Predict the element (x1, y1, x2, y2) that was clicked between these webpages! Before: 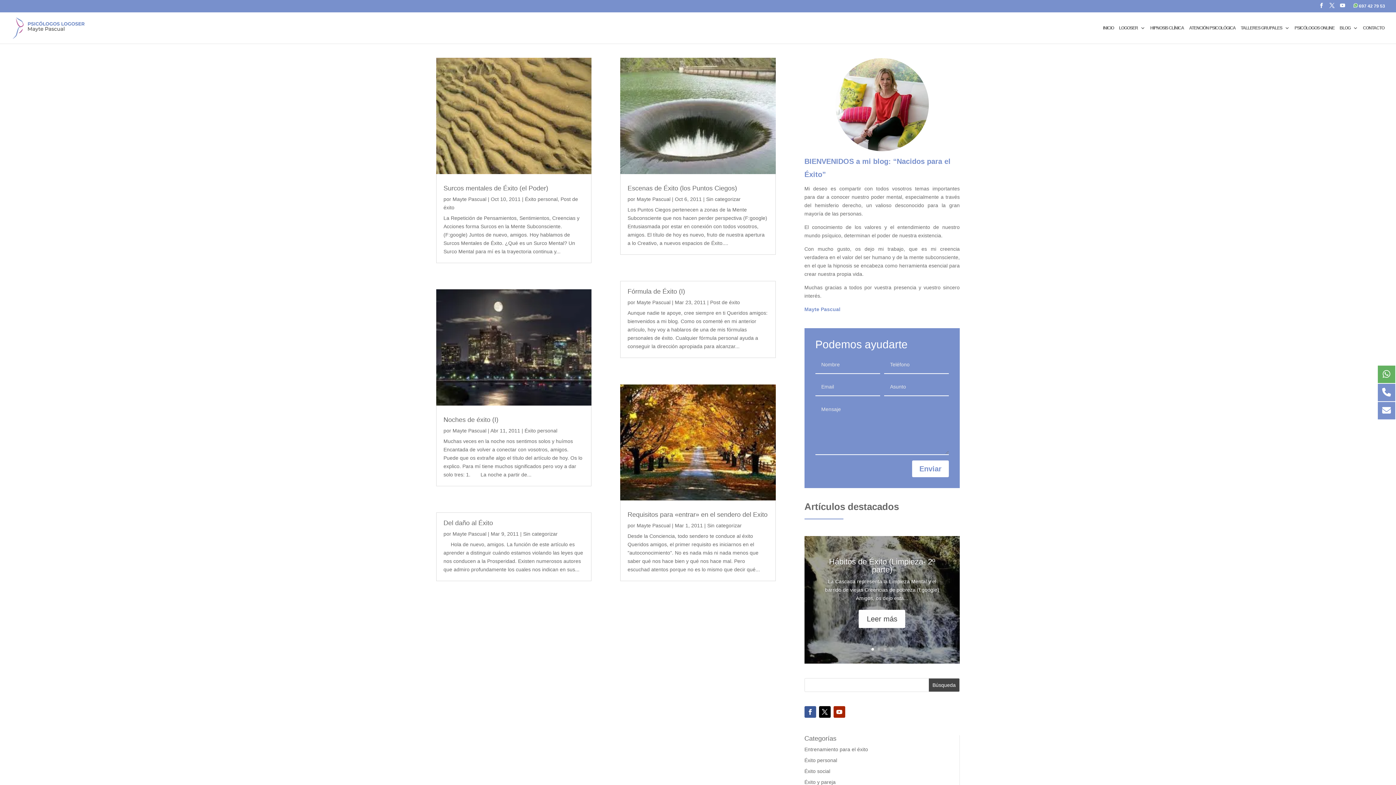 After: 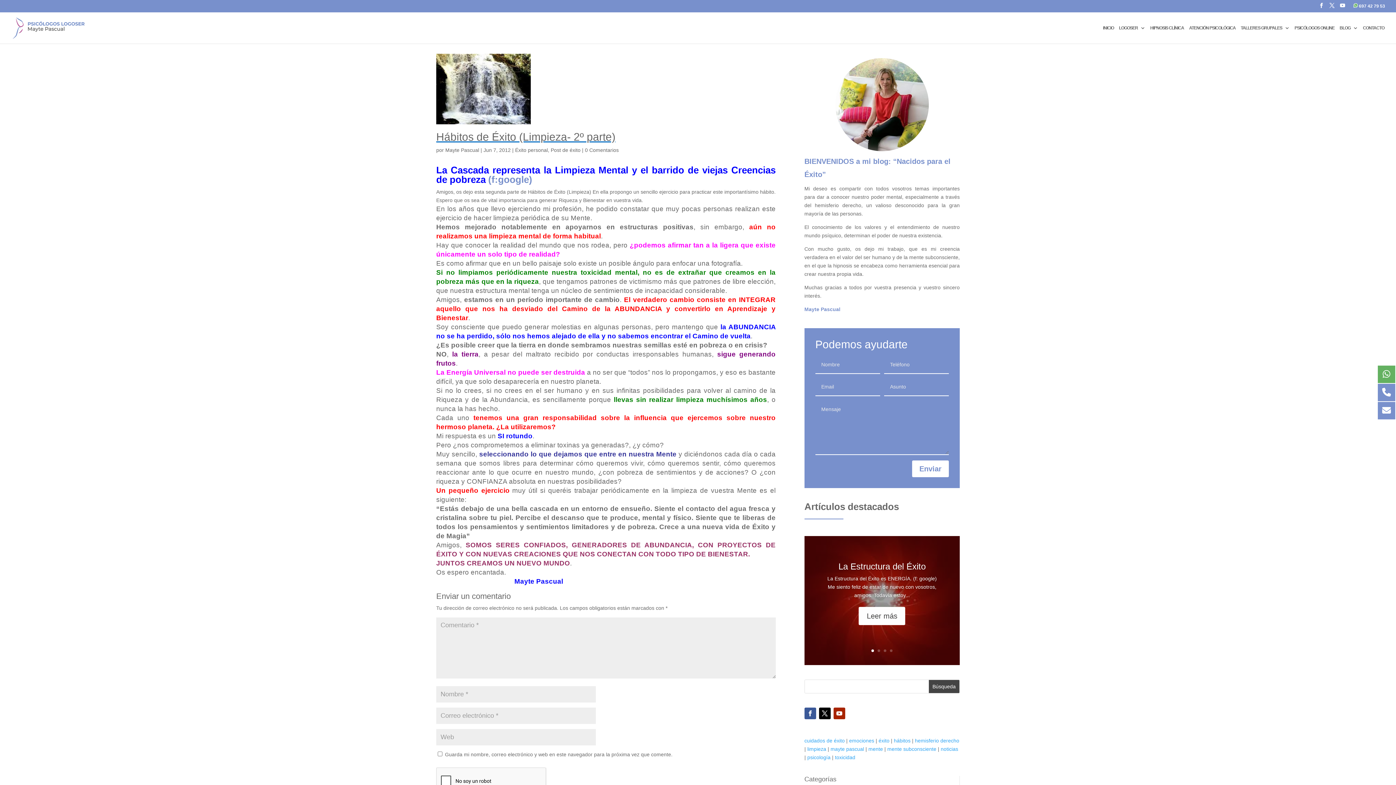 Action: label: Hábitos de Éxito (Limpieza- 2º parte) bbox: (829, 557, 935, 574)